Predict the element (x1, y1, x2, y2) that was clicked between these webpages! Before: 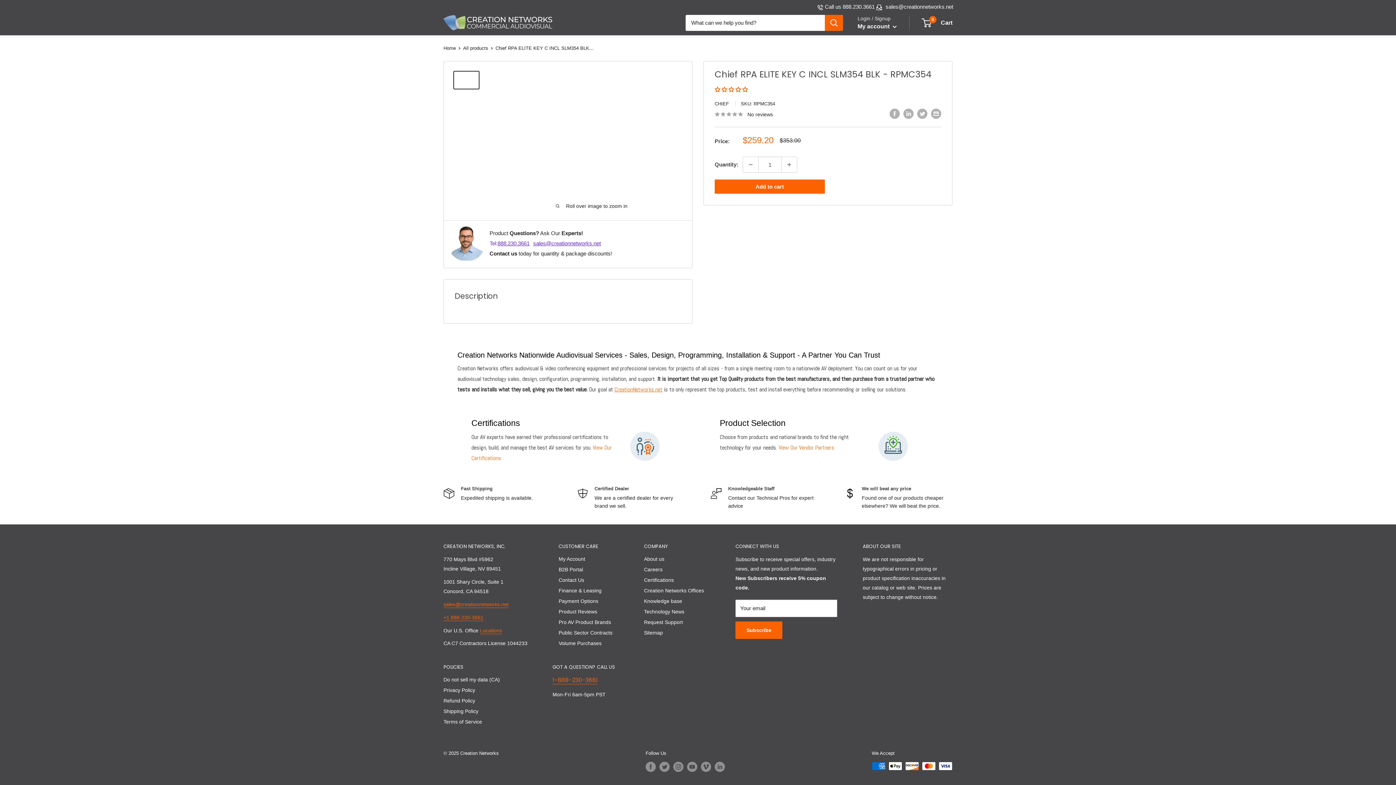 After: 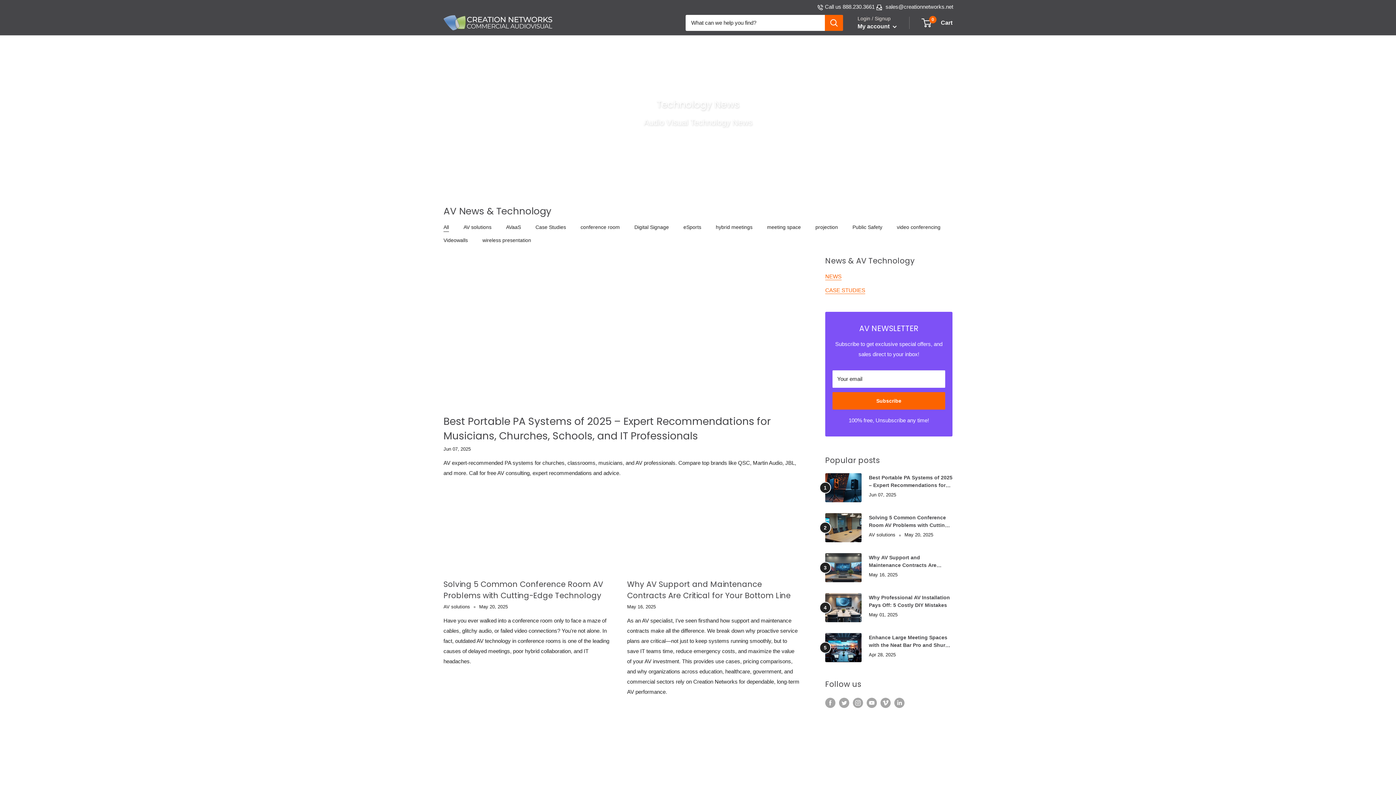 Action: bbox: (644, 607, 710, 617) label: Technology News